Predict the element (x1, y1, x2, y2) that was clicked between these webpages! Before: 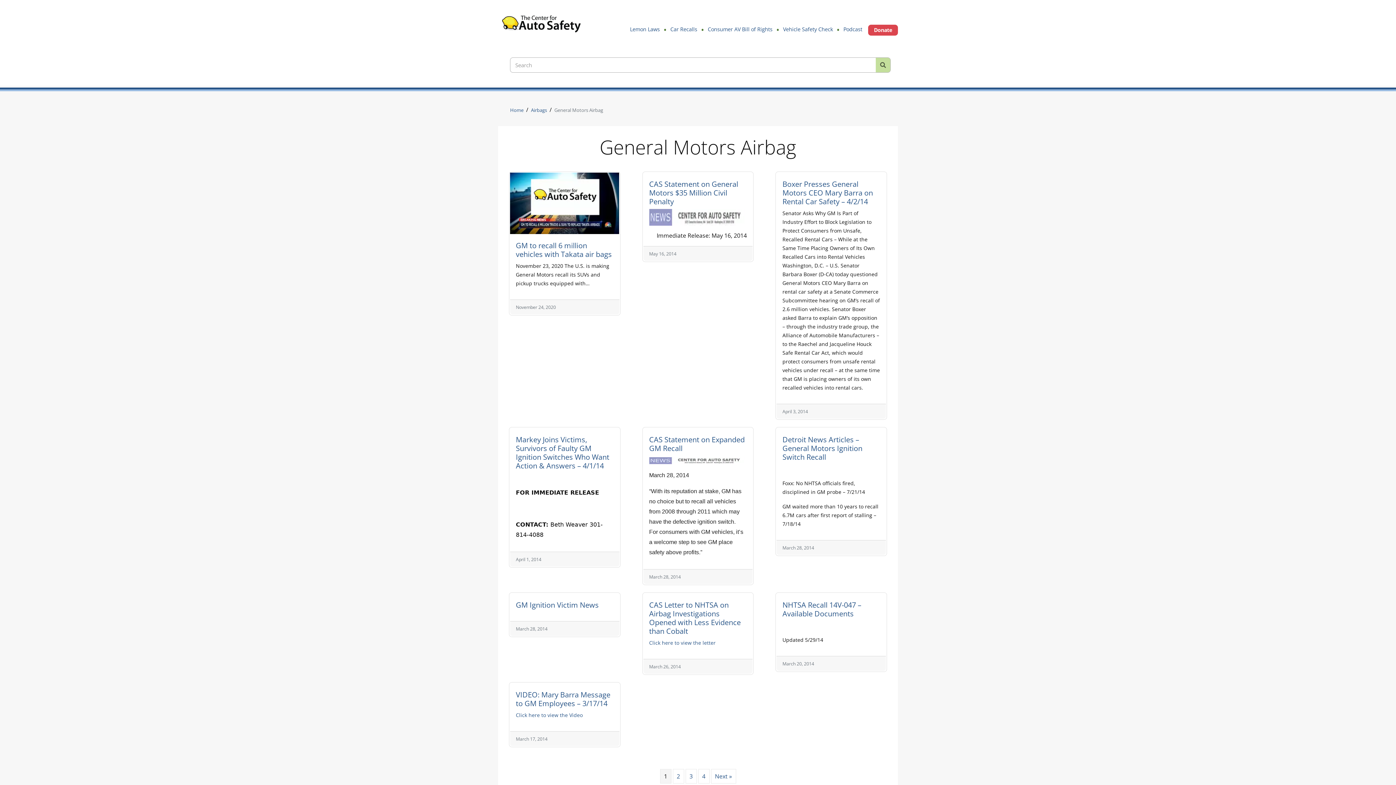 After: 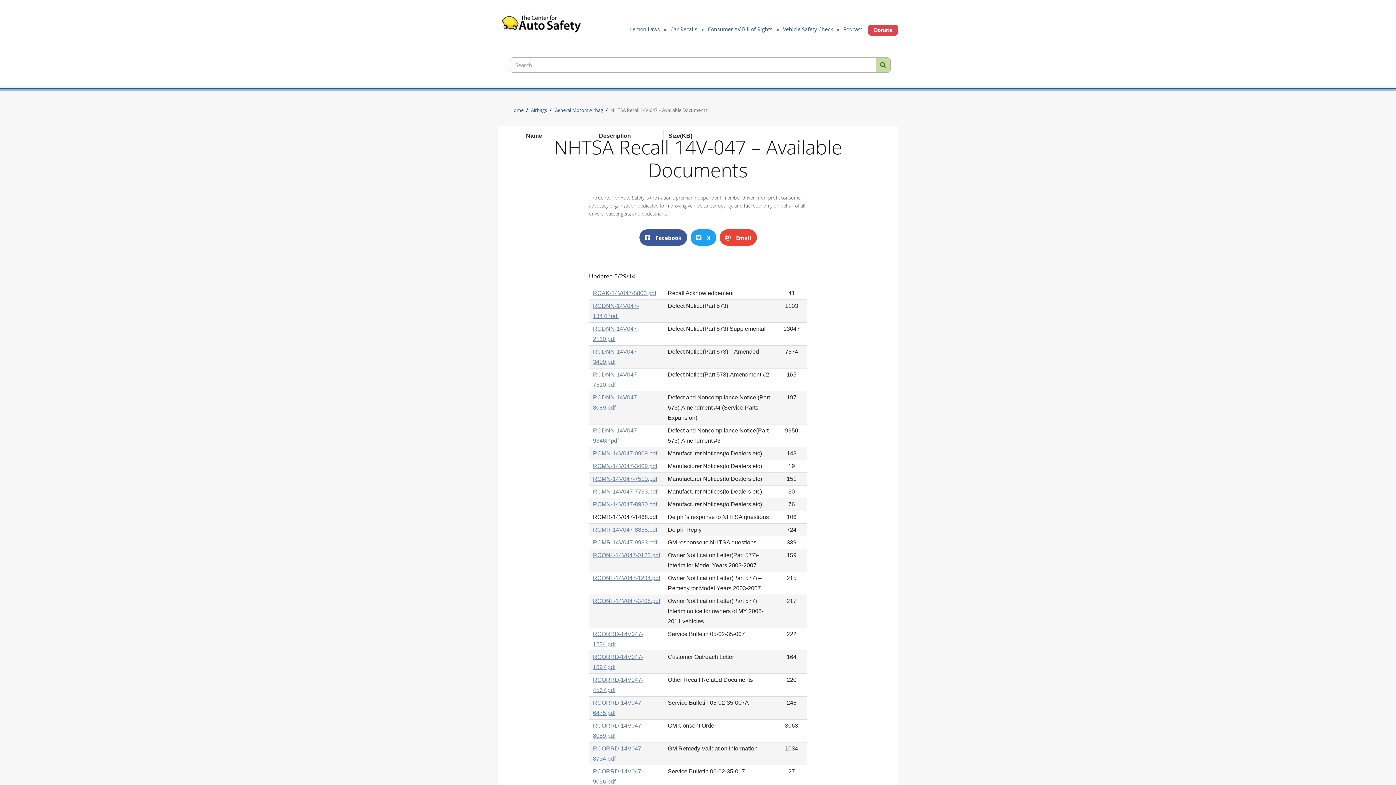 Action: label: NHTSA Recall 14V-047 – Available Documents bbox: (782, 600, 861, 618)